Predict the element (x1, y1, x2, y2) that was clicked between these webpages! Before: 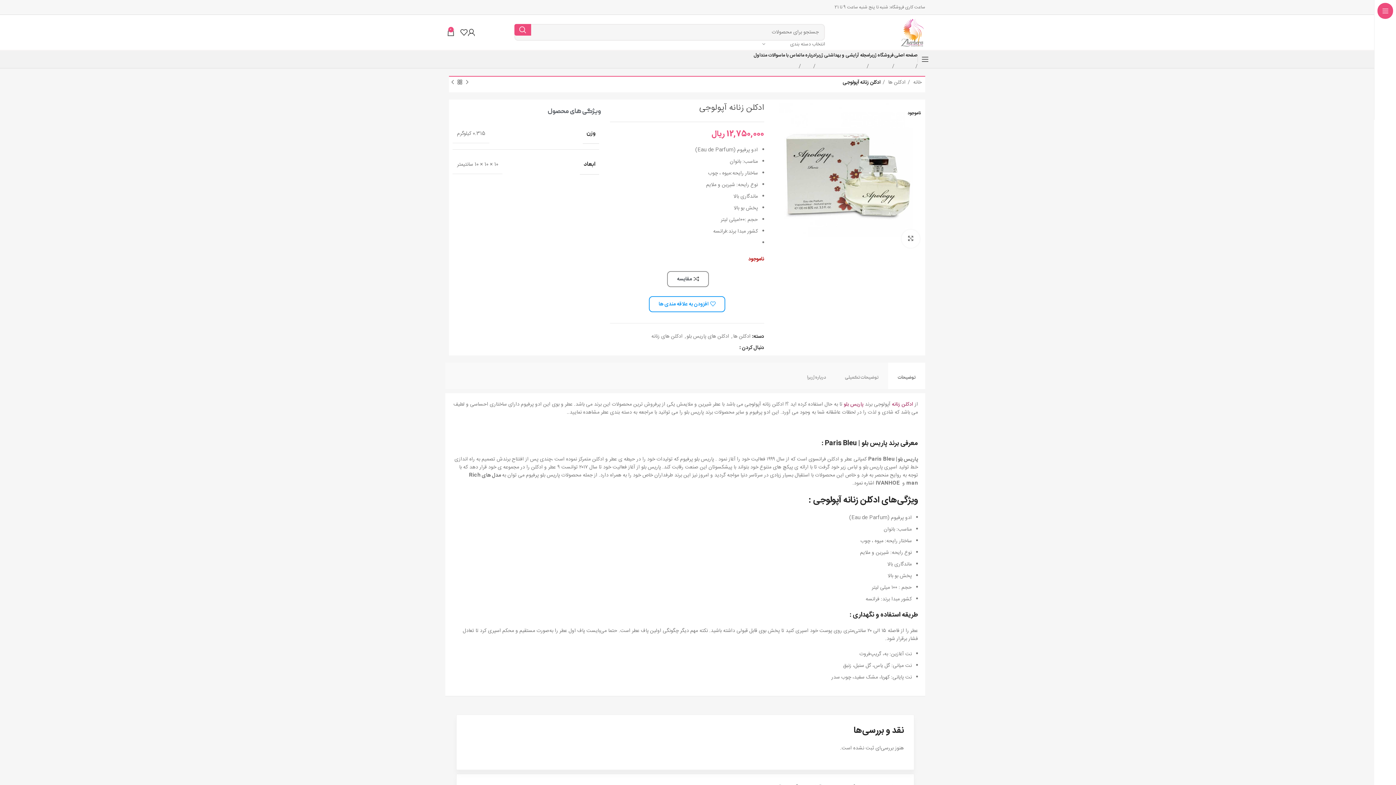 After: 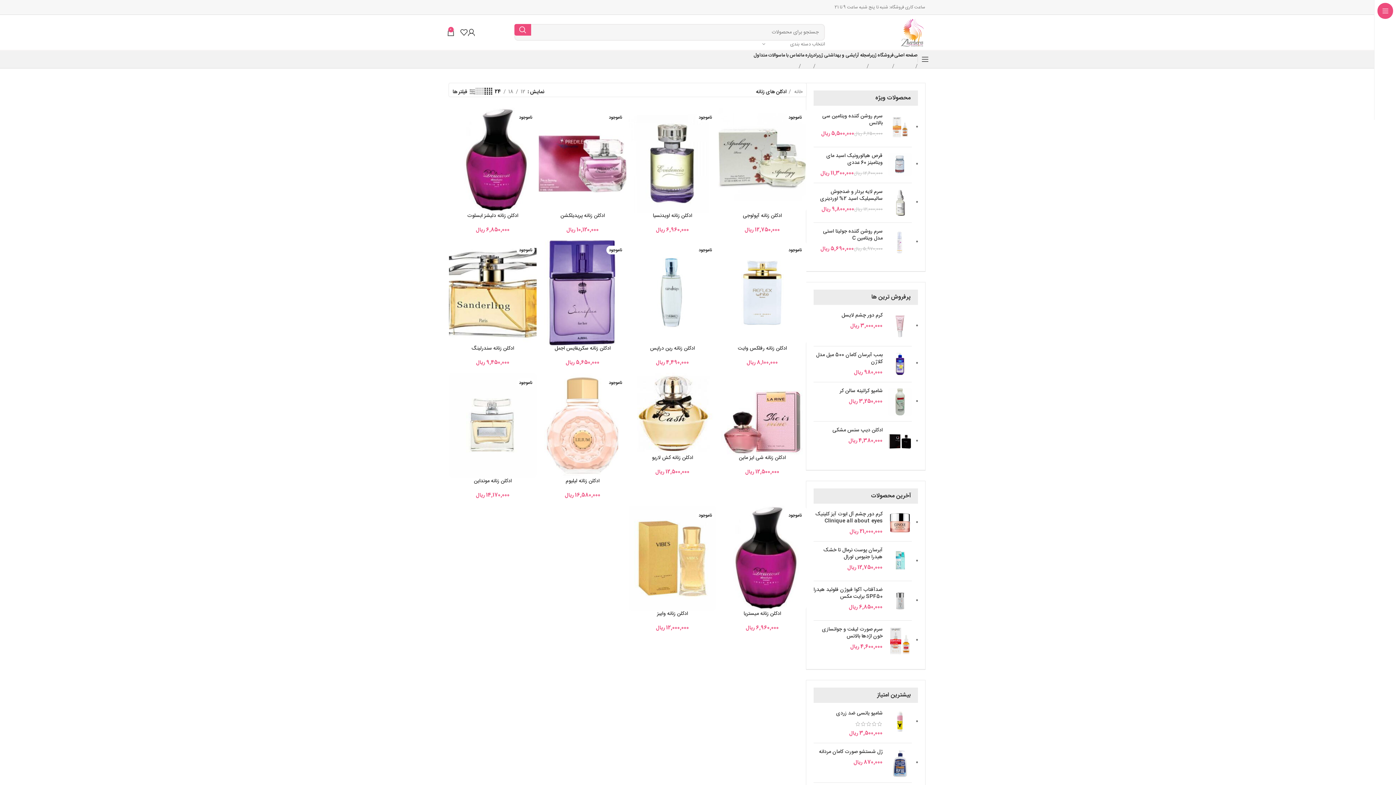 Action: label: ادکلن های زنانه bbox: (651, 332, 682, 340)